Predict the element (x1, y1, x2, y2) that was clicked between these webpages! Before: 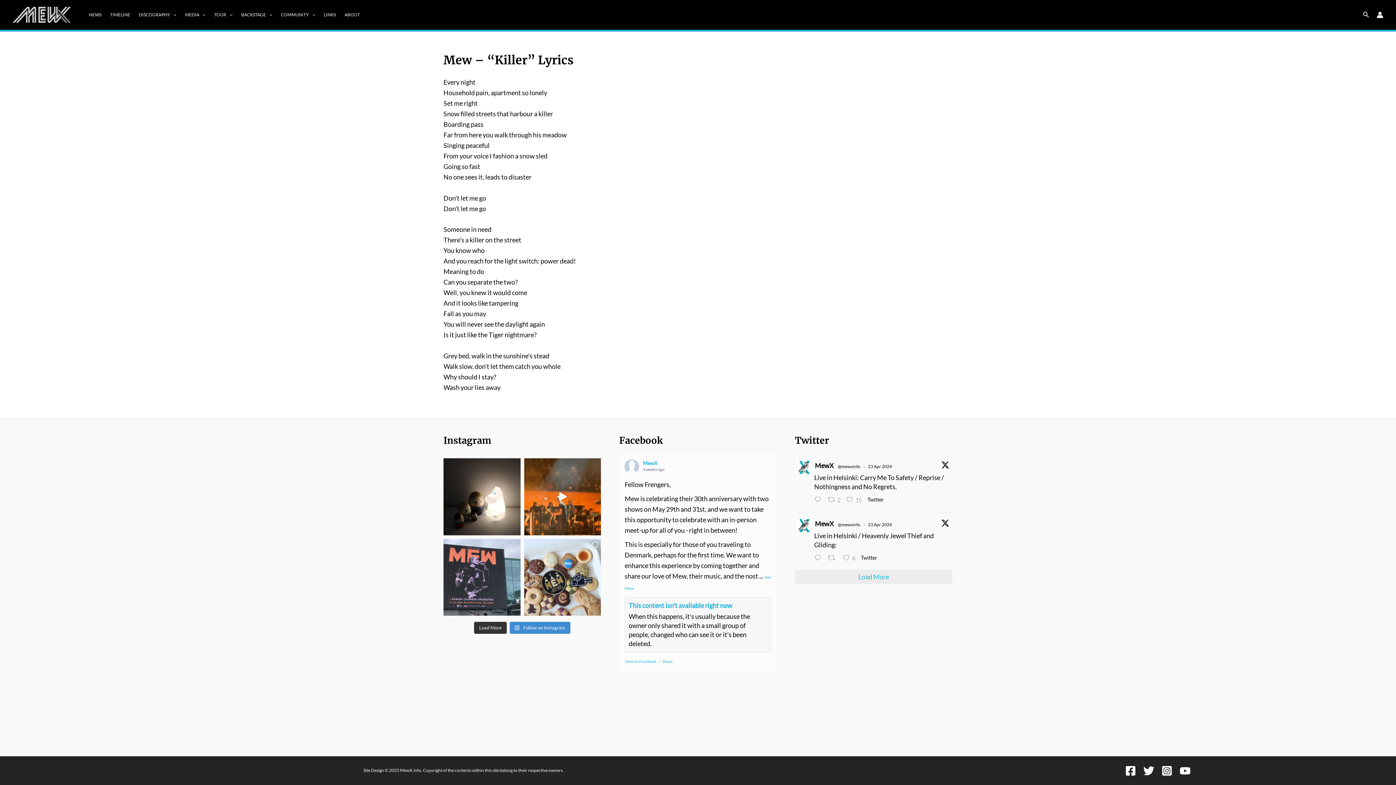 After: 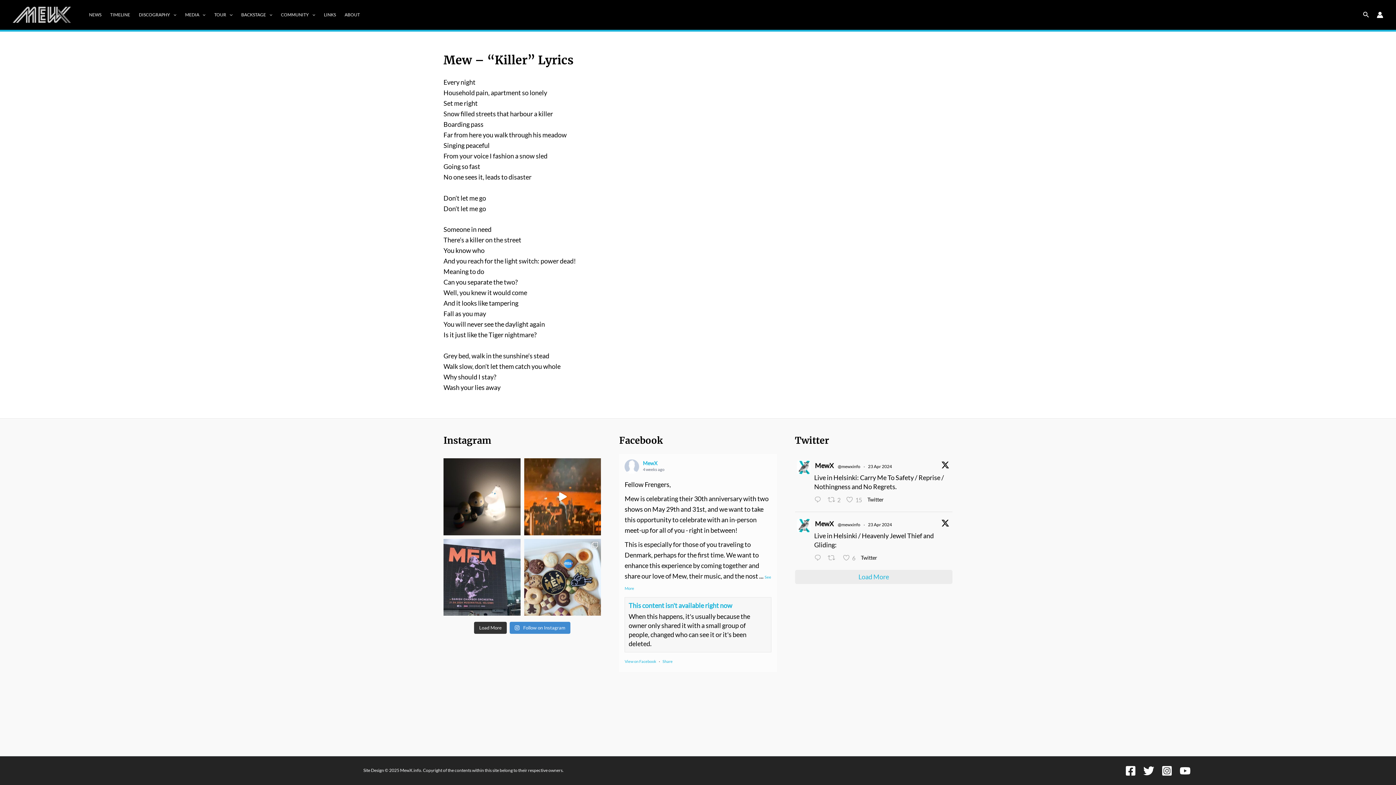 Action: bbox: (815, 461, 834, 470) label: MewX